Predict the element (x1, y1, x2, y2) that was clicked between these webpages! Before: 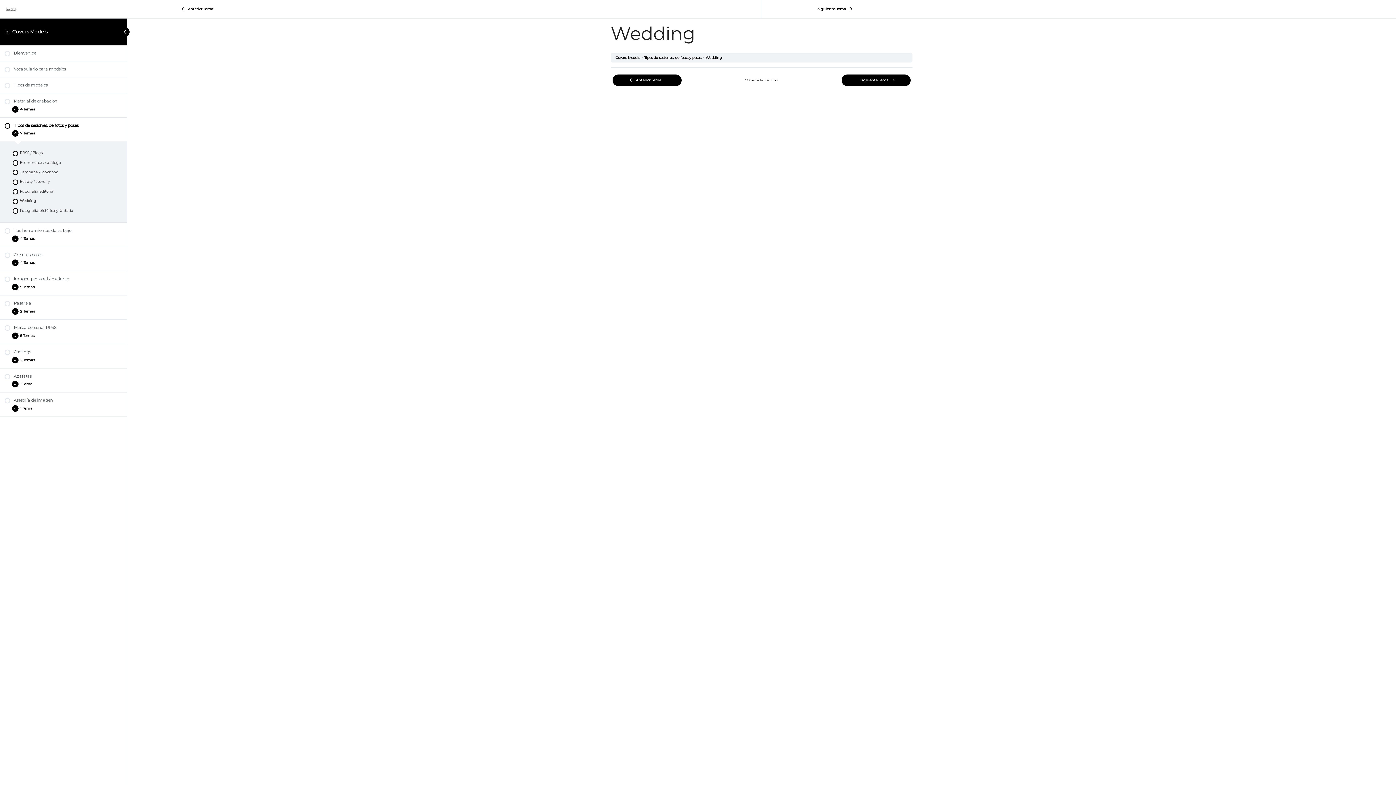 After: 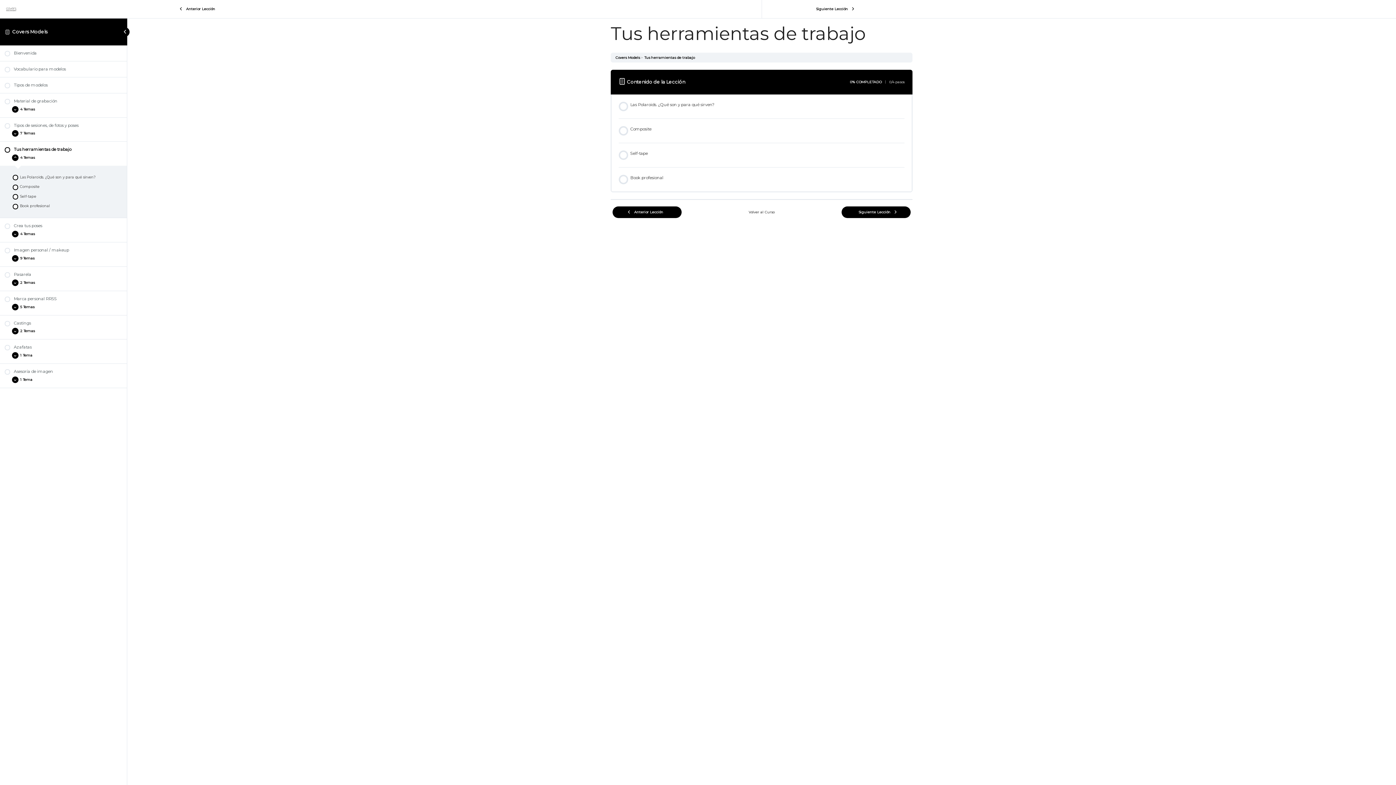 Action: bbox: (4, 227, 122, 233) label: Tus herramientas de trabajo